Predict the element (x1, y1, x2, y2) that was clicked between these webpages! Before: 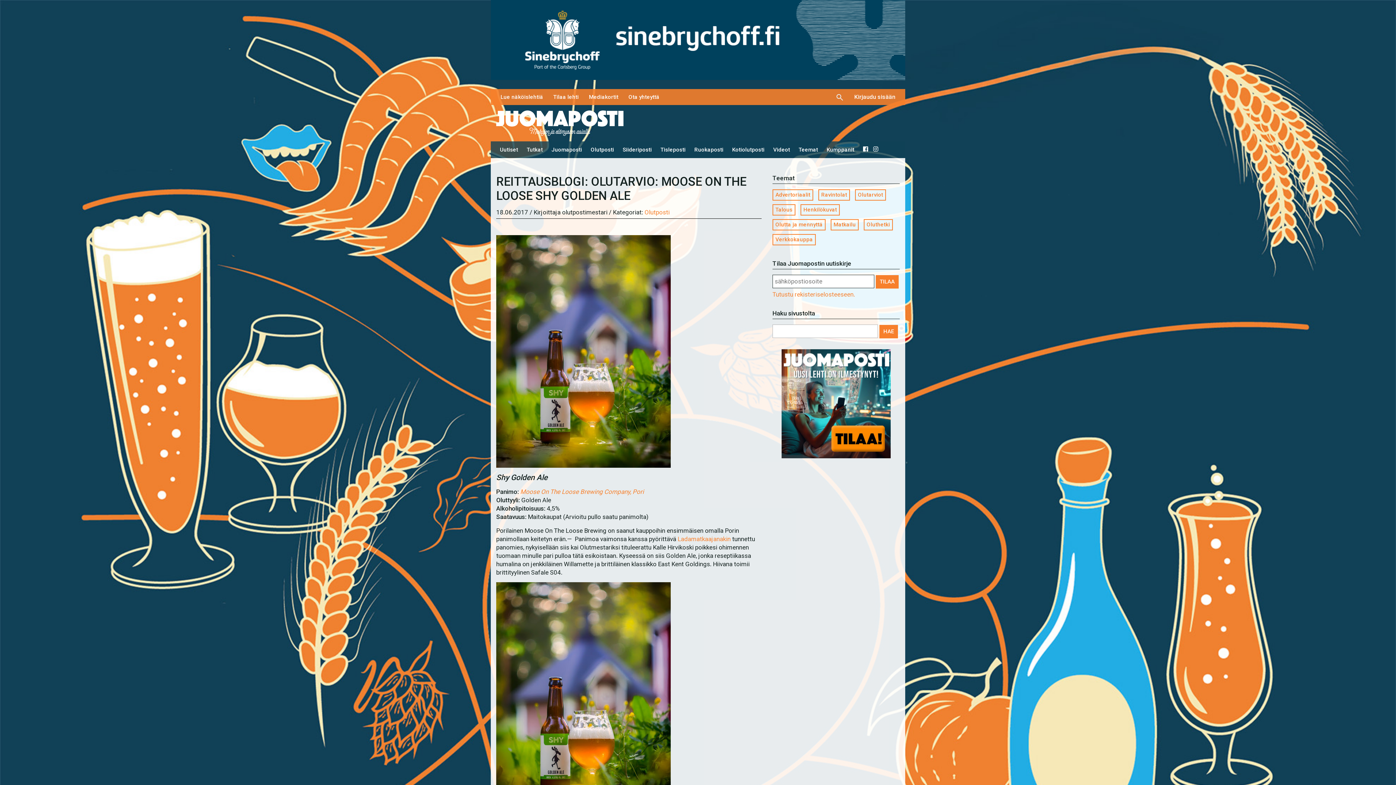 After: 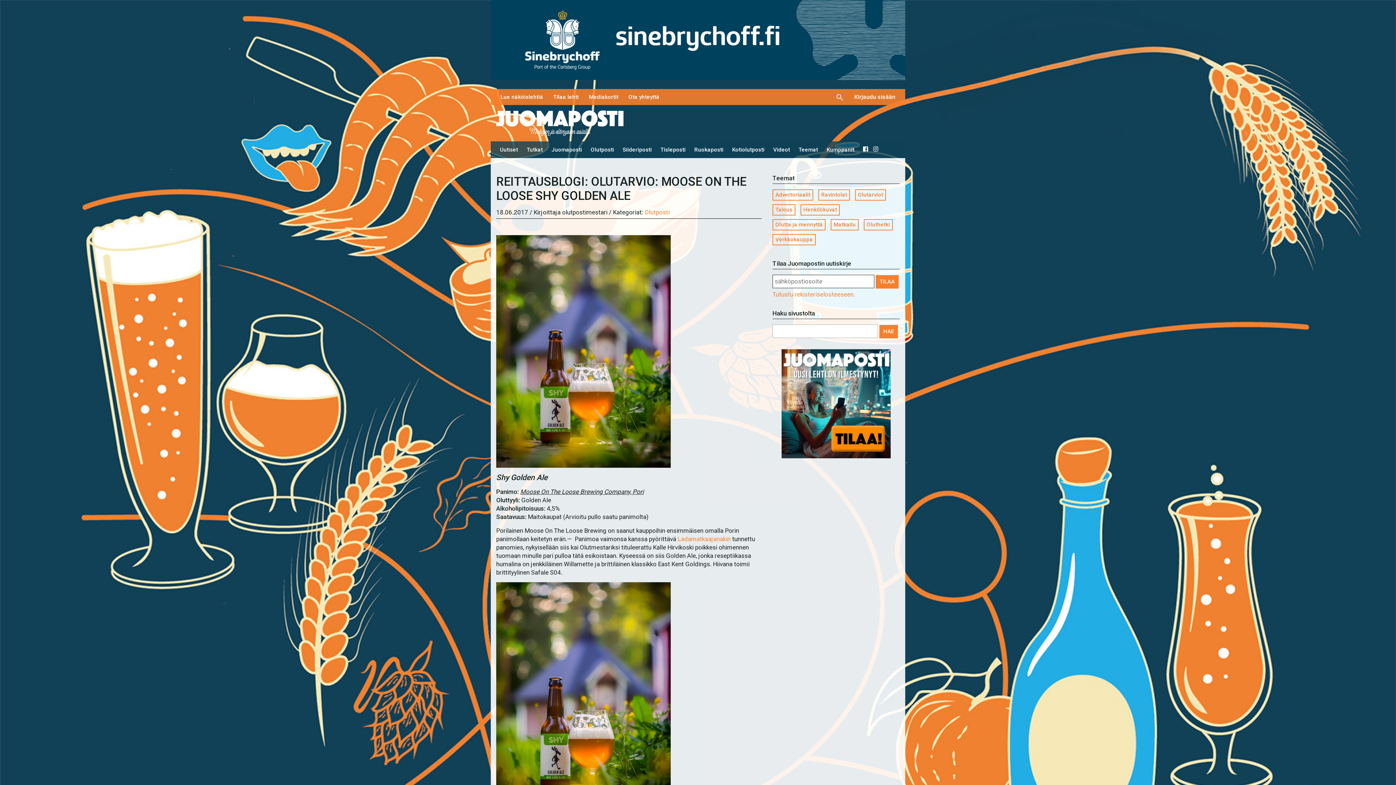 Action: label: Moose On The Loose Brewing Company, Pori bbox: (520, 488, 644, 495)